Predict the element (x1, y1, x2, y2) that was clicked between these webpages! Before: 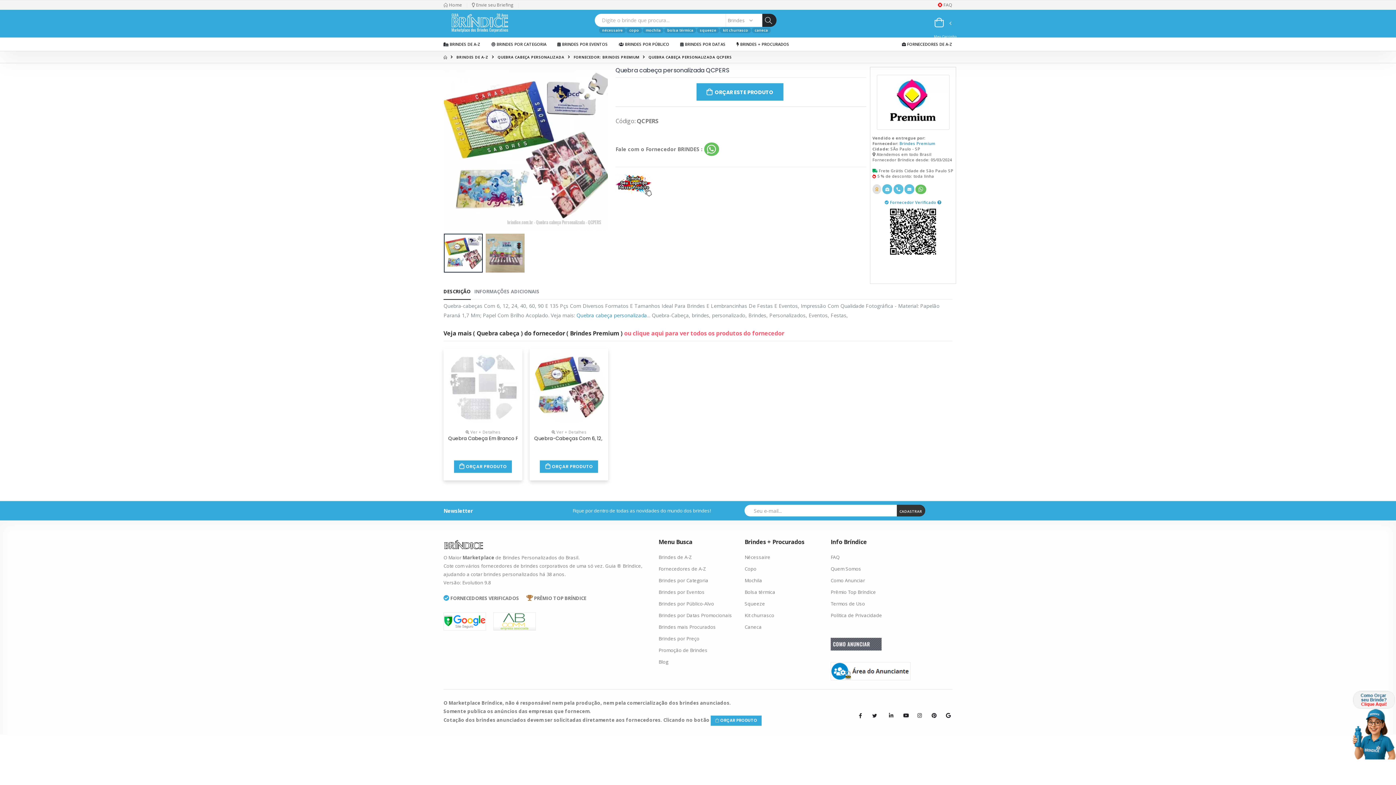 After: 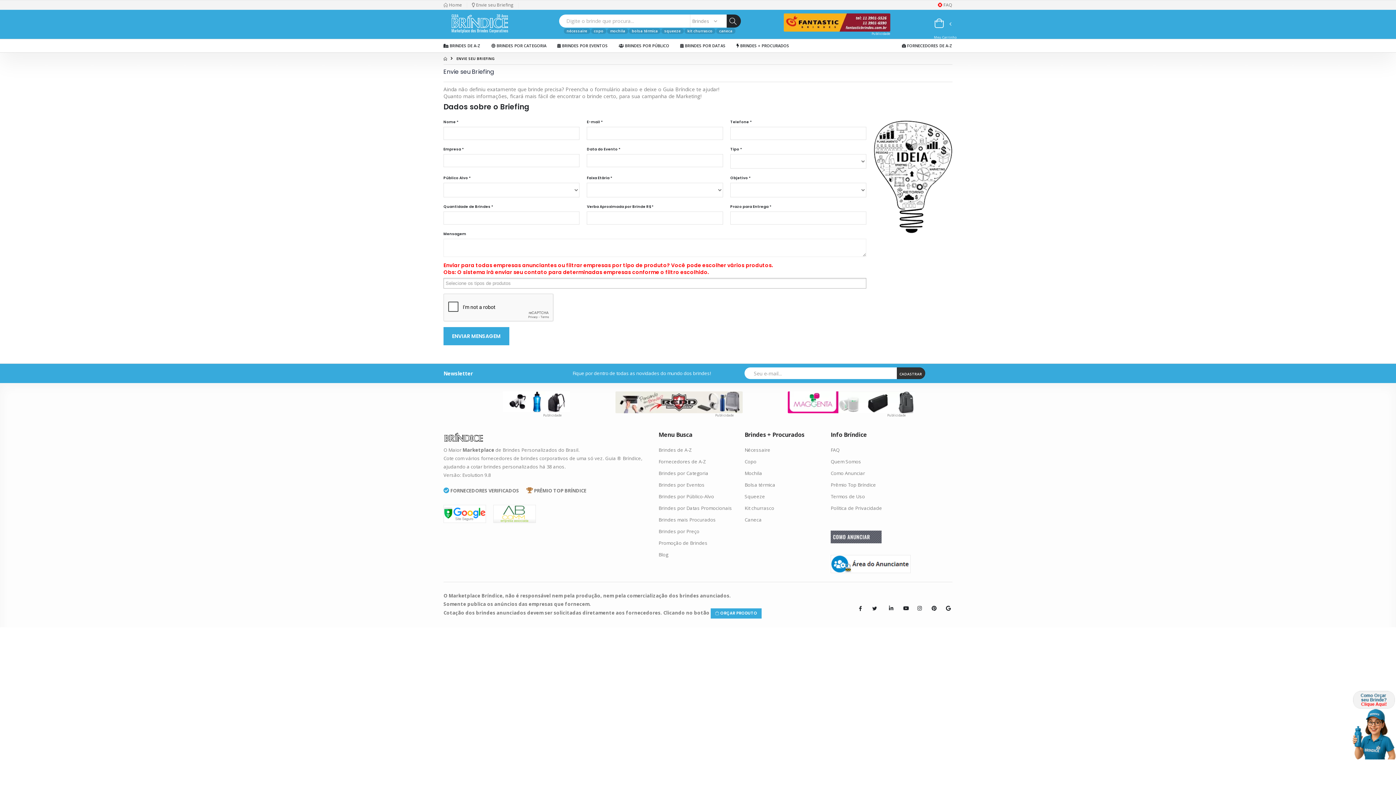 Action: bbox: (472, 2, 513, 8) label:  Envie seu Briefing